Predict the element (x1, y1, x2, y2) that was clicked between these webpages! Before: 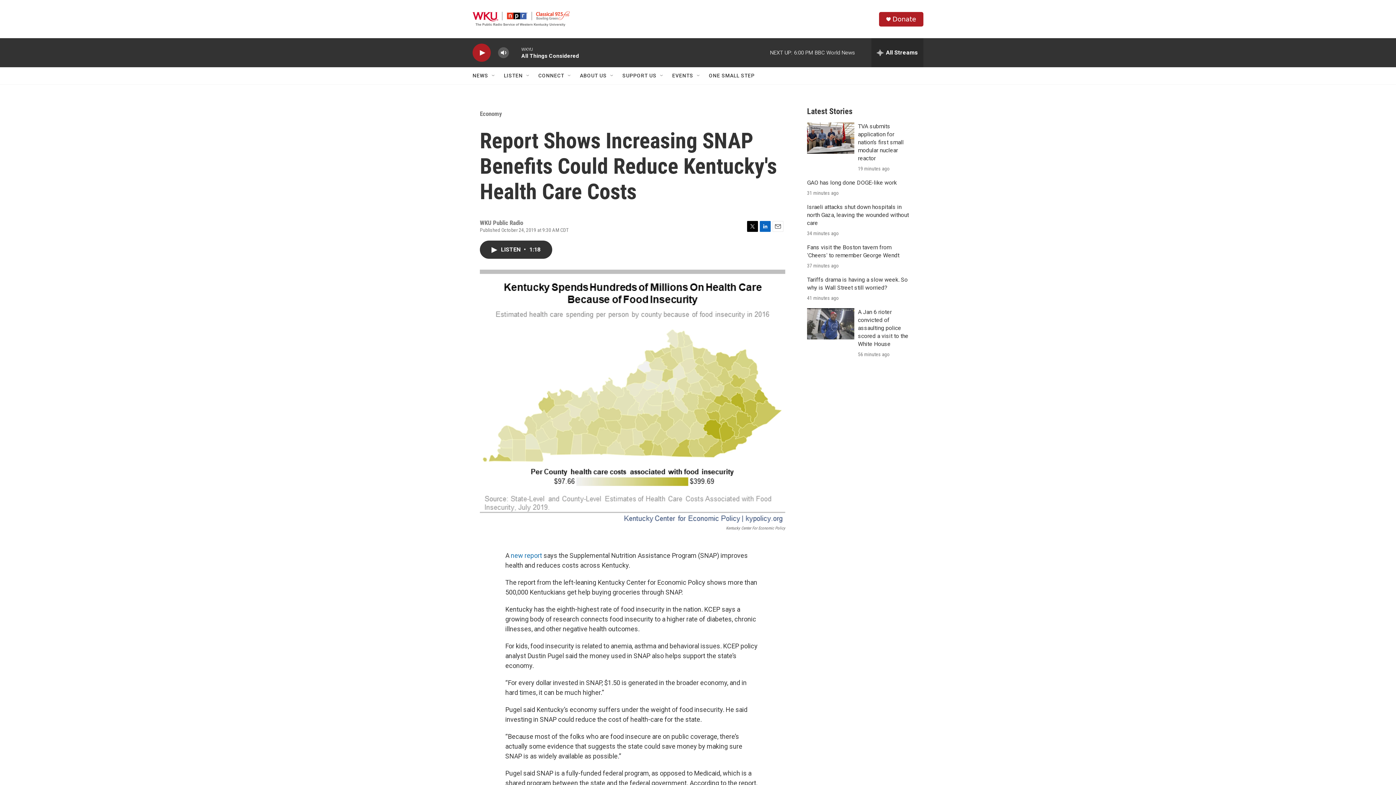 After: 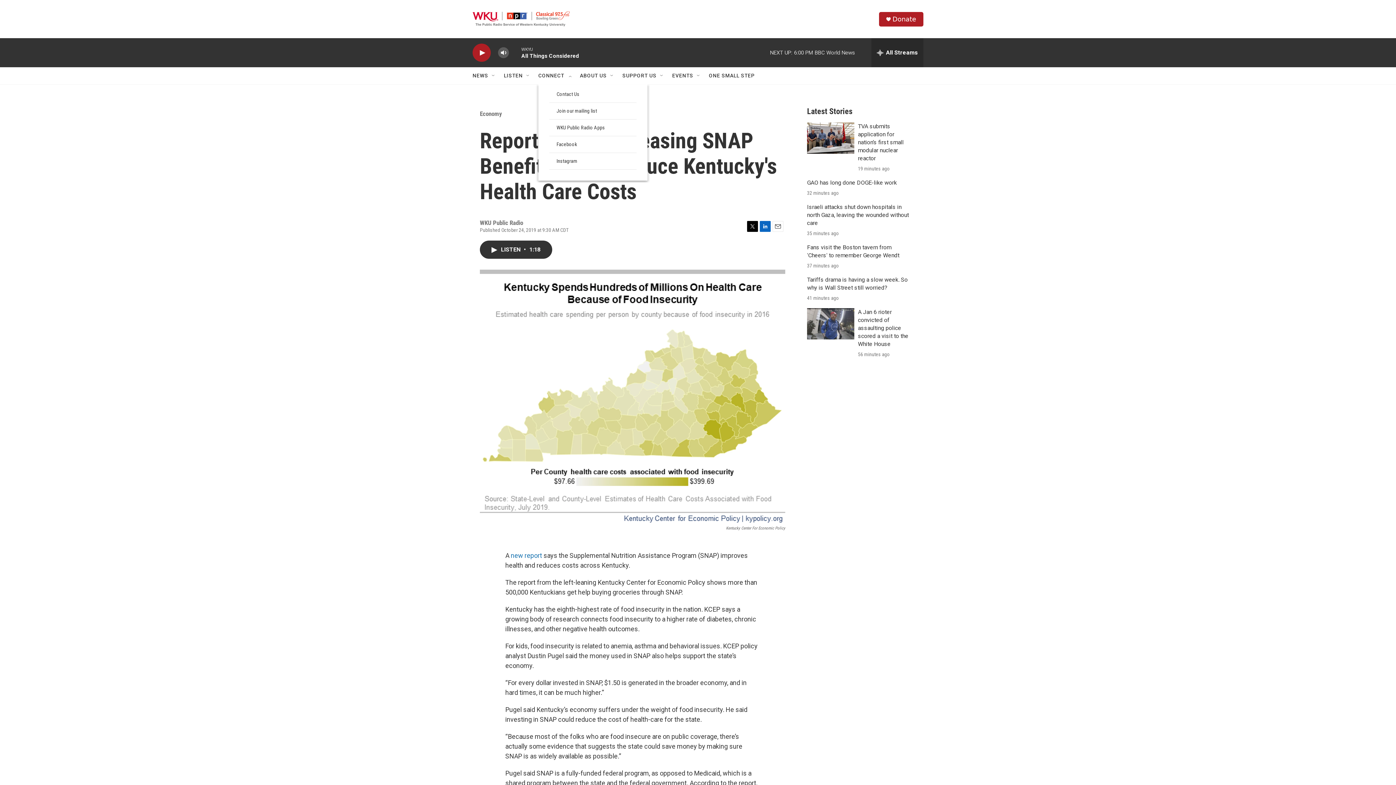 Action: label: Open Sub Navigation bbox: (566, 72, 572, 78)